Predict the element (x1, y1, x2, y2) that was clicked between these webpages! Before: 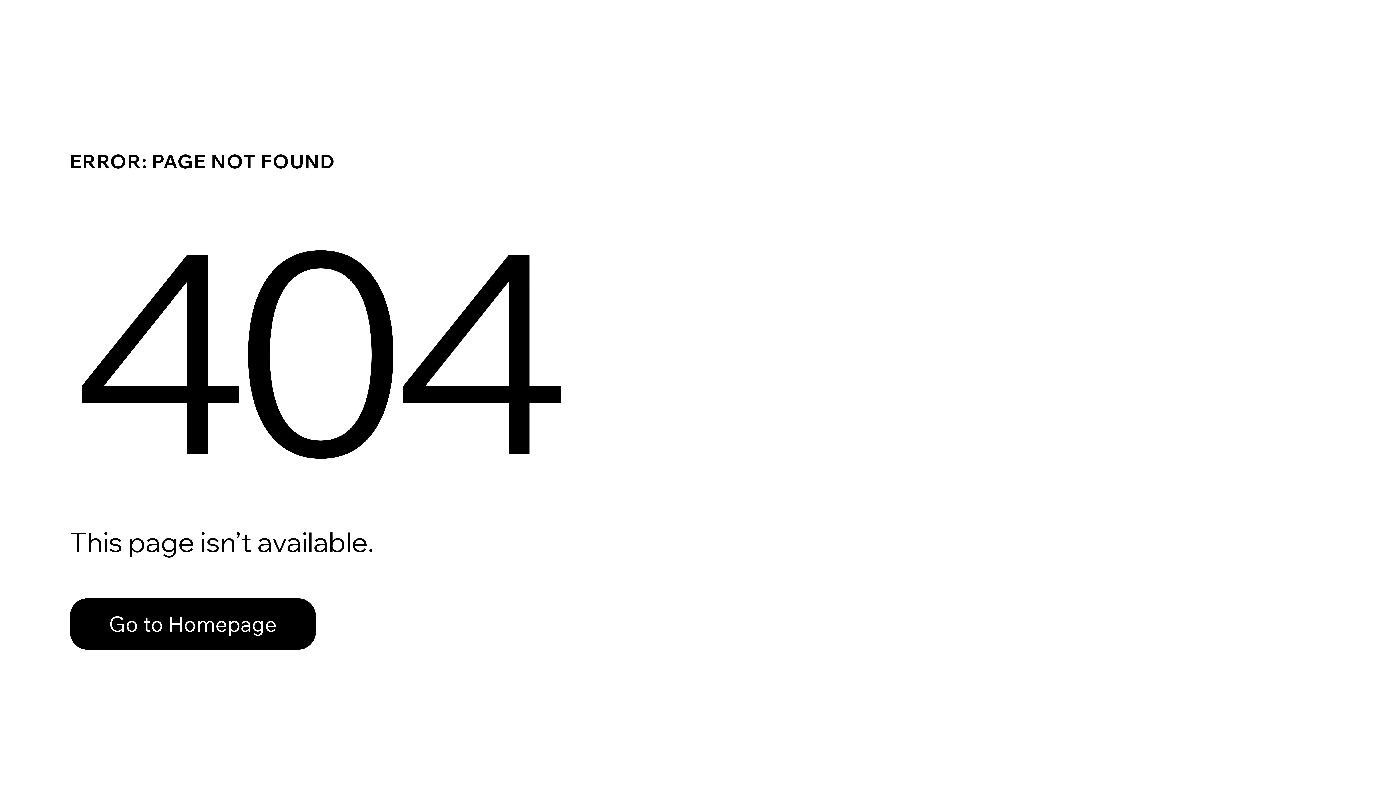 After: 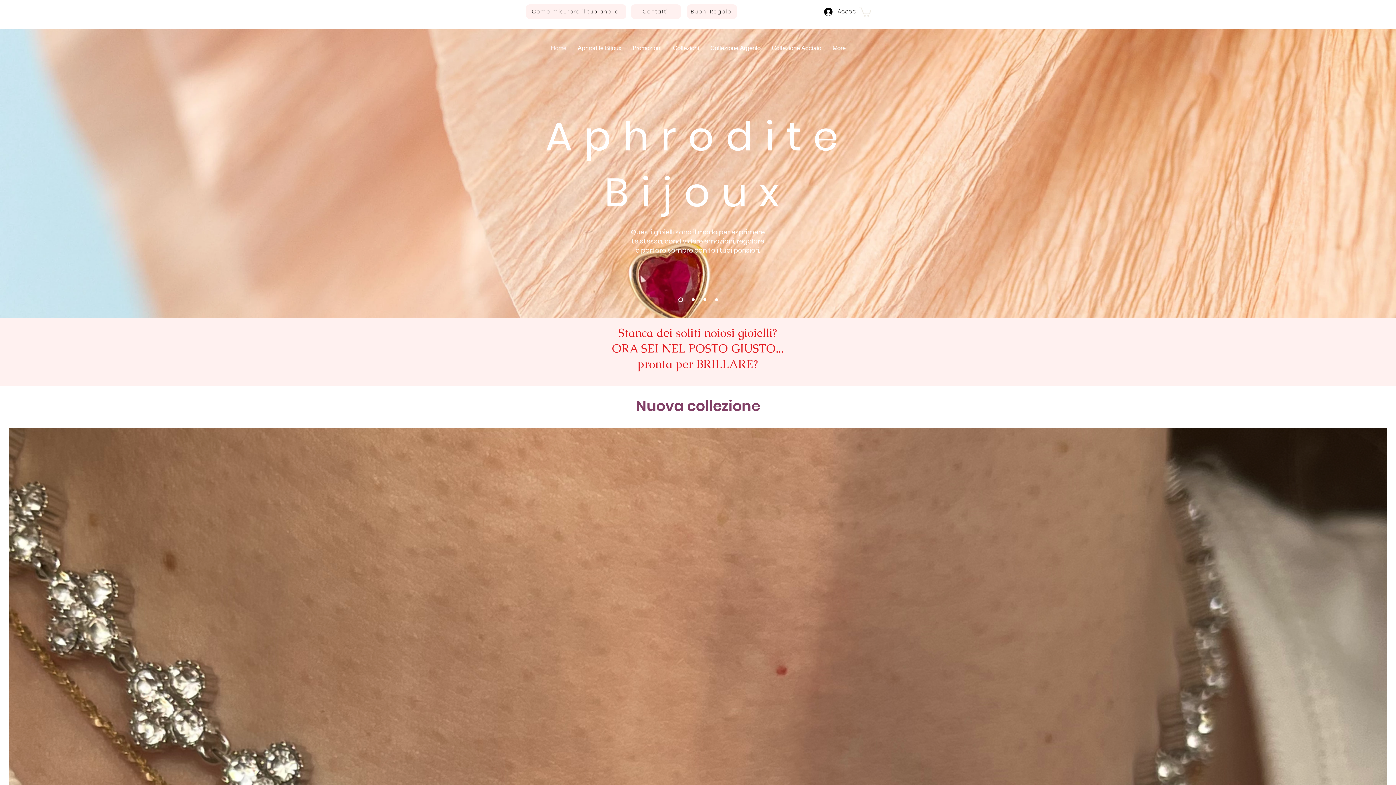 Action: label: Go to Homepage bbox: (69, 598, 316, 650)